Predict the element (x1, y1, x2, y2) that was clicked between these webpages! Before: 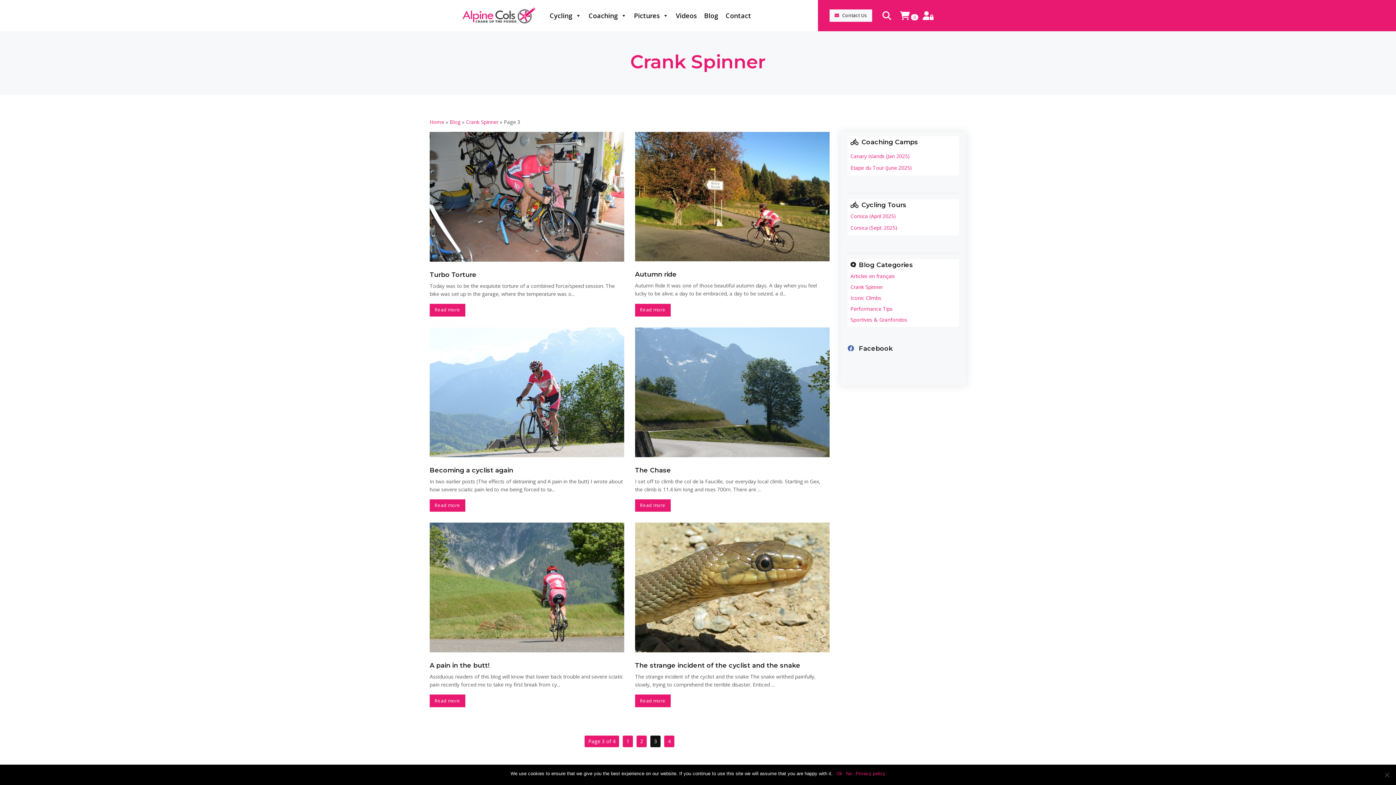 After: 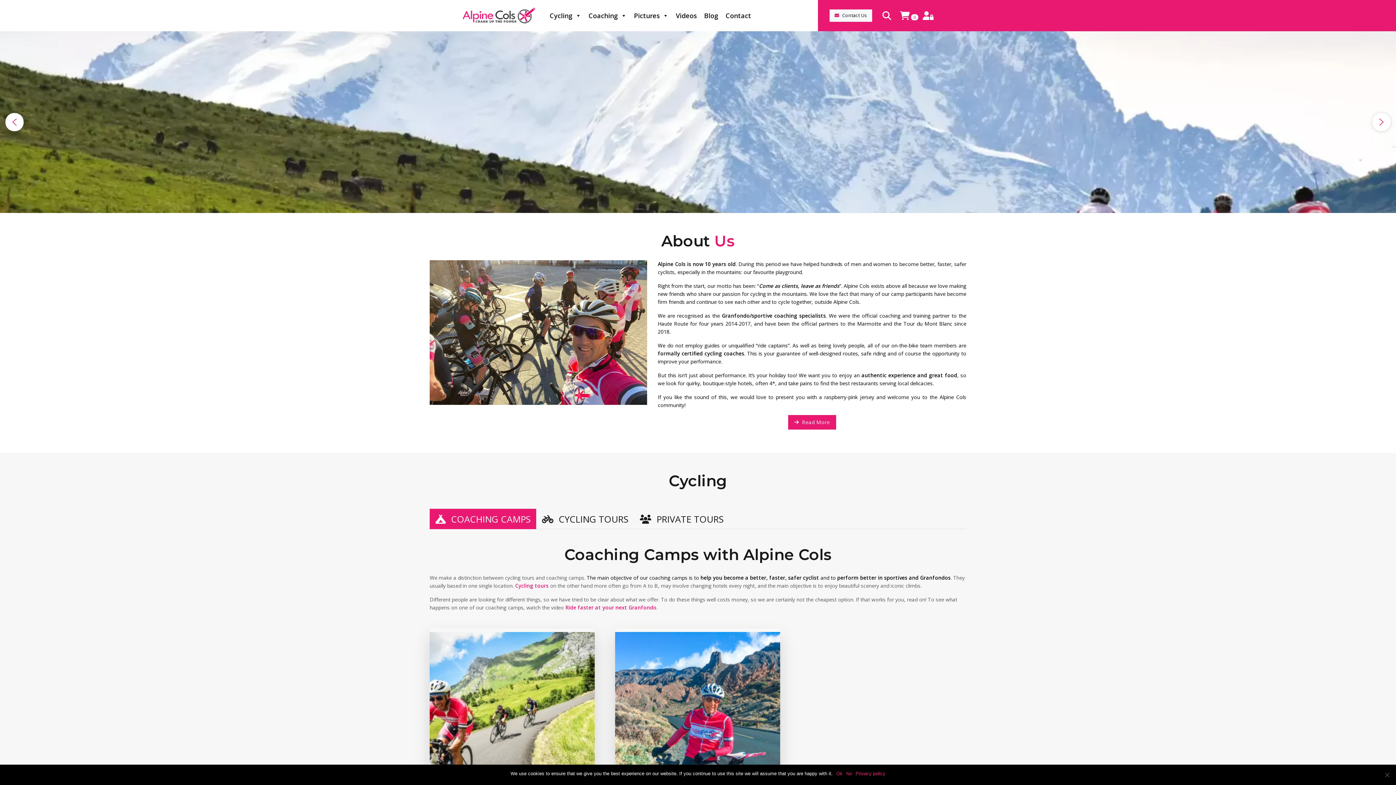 Action: label: Home bbox: (429, 118, 444, 125)